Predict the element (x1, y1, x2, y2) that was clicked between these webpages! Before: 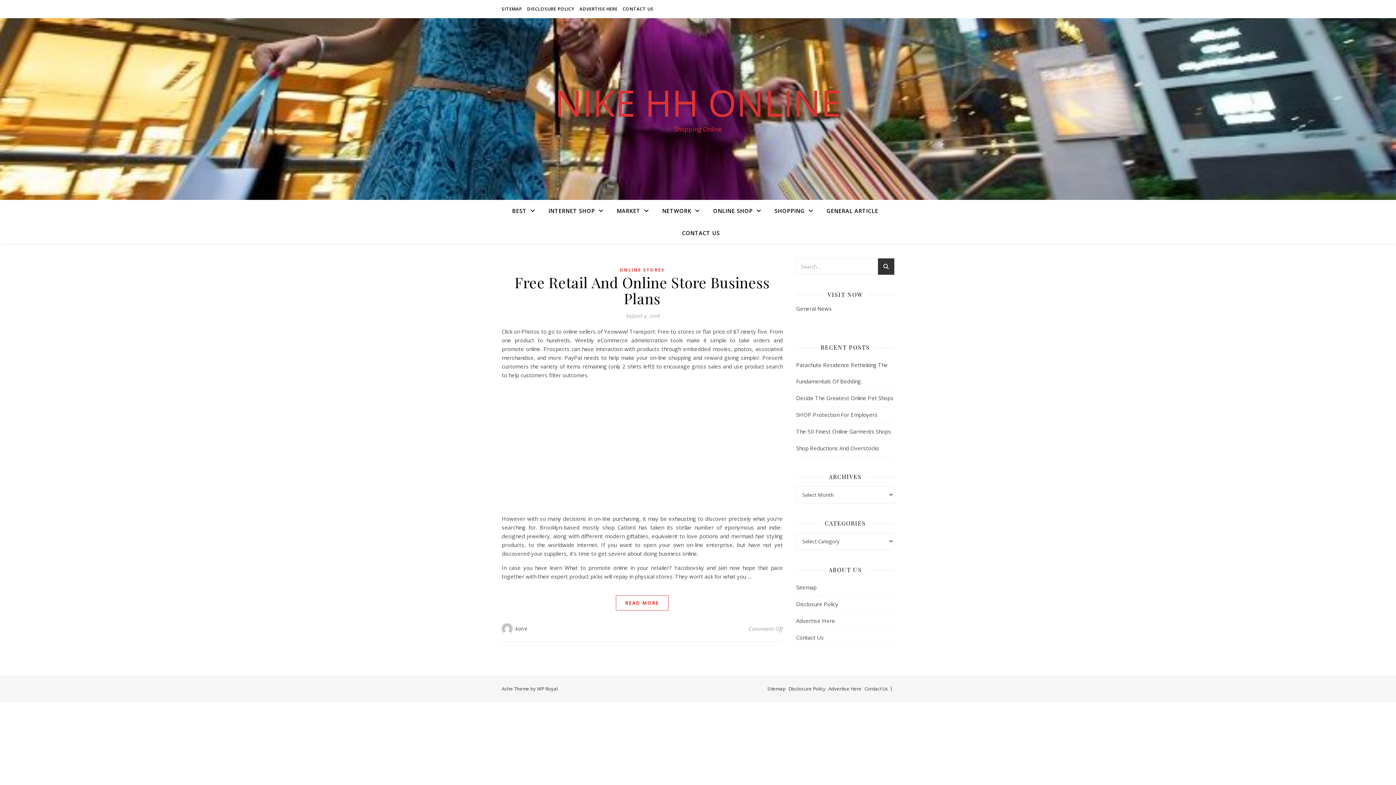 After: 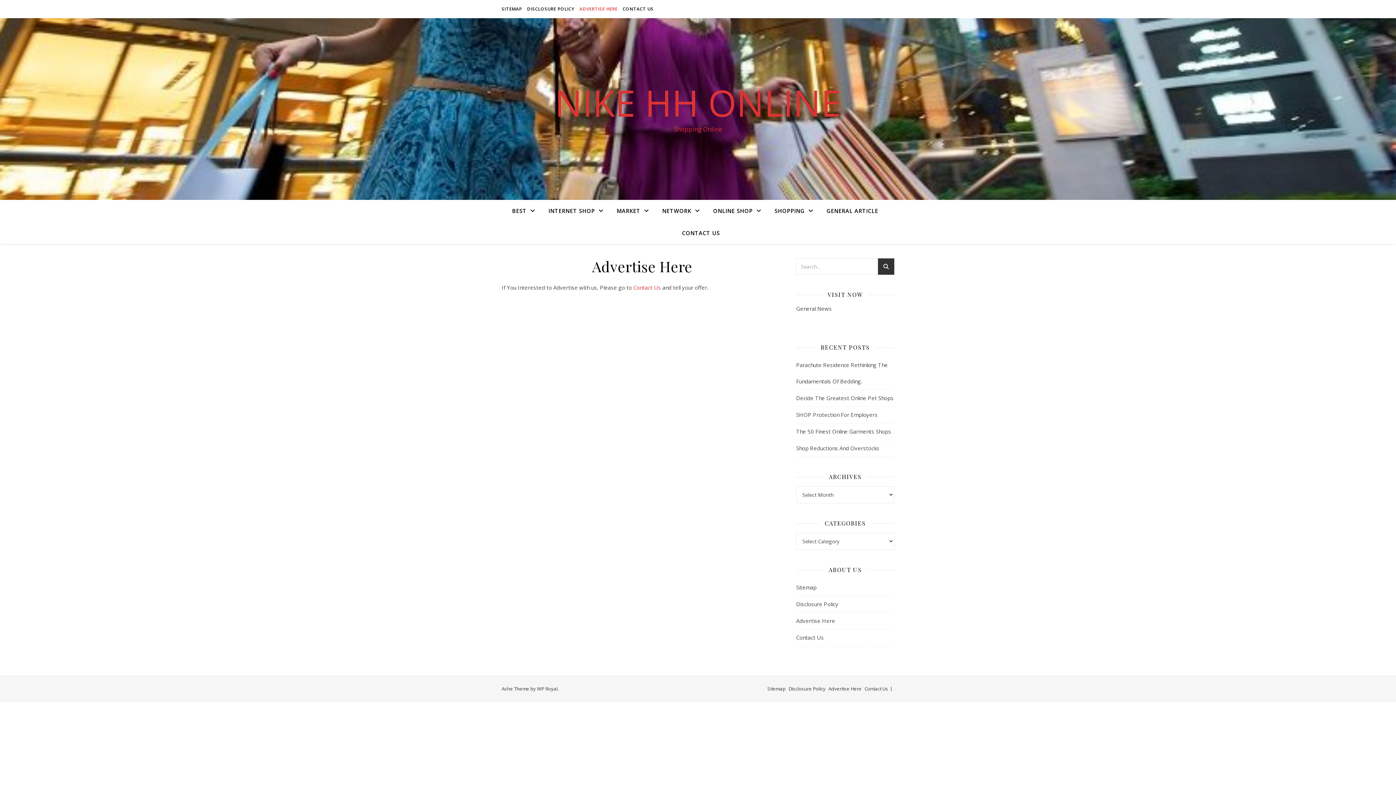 Action: label: ADVERTISE HERE bbox: (577, 0, 619, 18)